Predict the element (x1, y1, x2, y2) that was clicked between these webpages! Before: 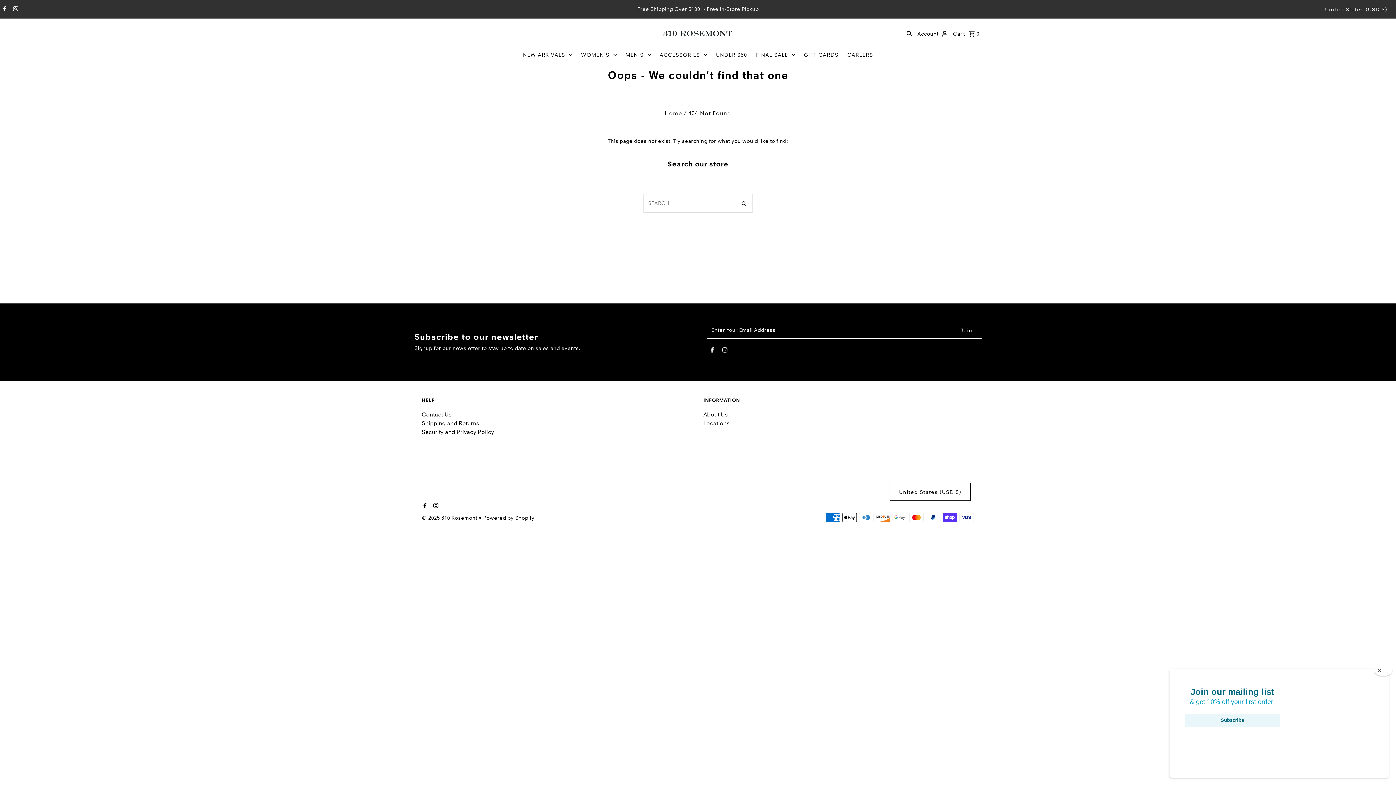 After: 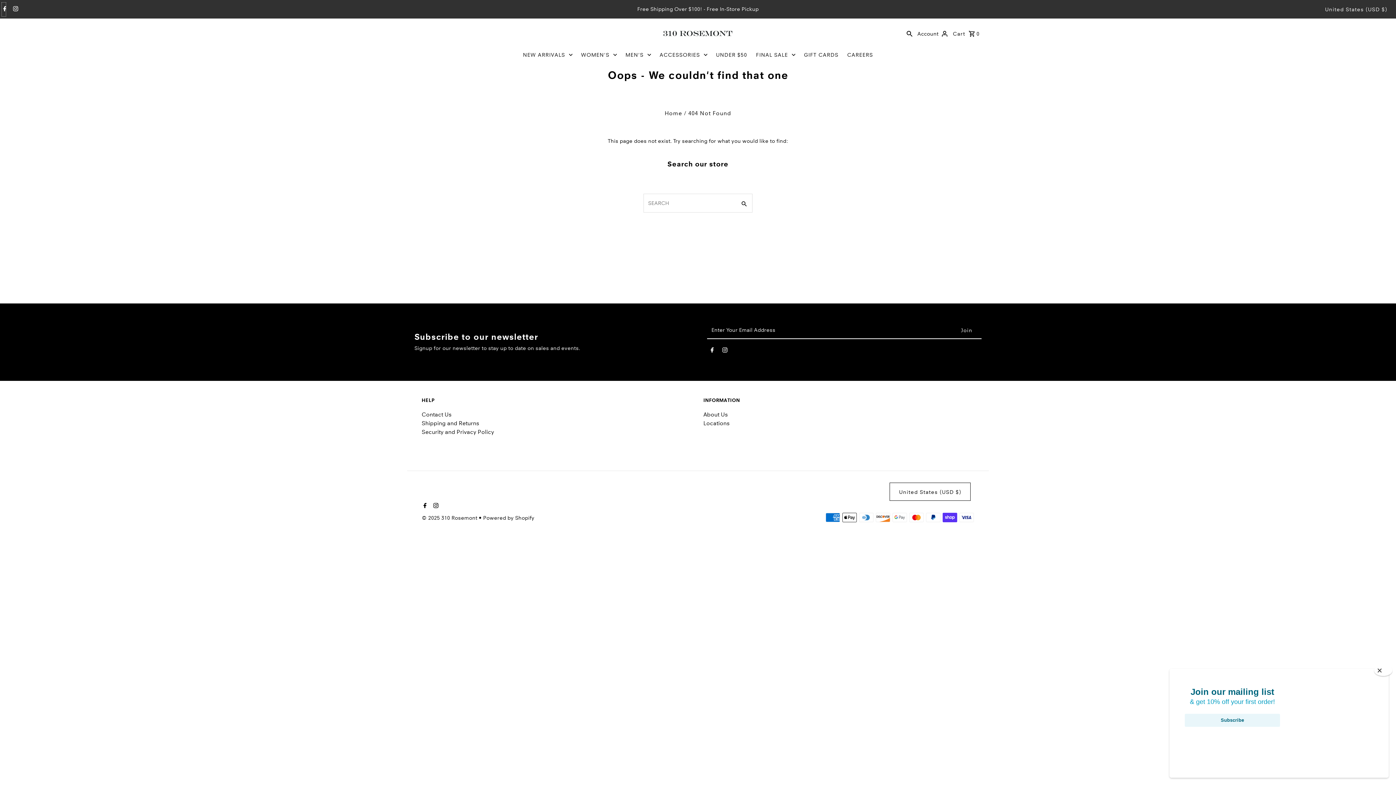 Action: bbox: (1, 2, 6, 16) label: Facebook